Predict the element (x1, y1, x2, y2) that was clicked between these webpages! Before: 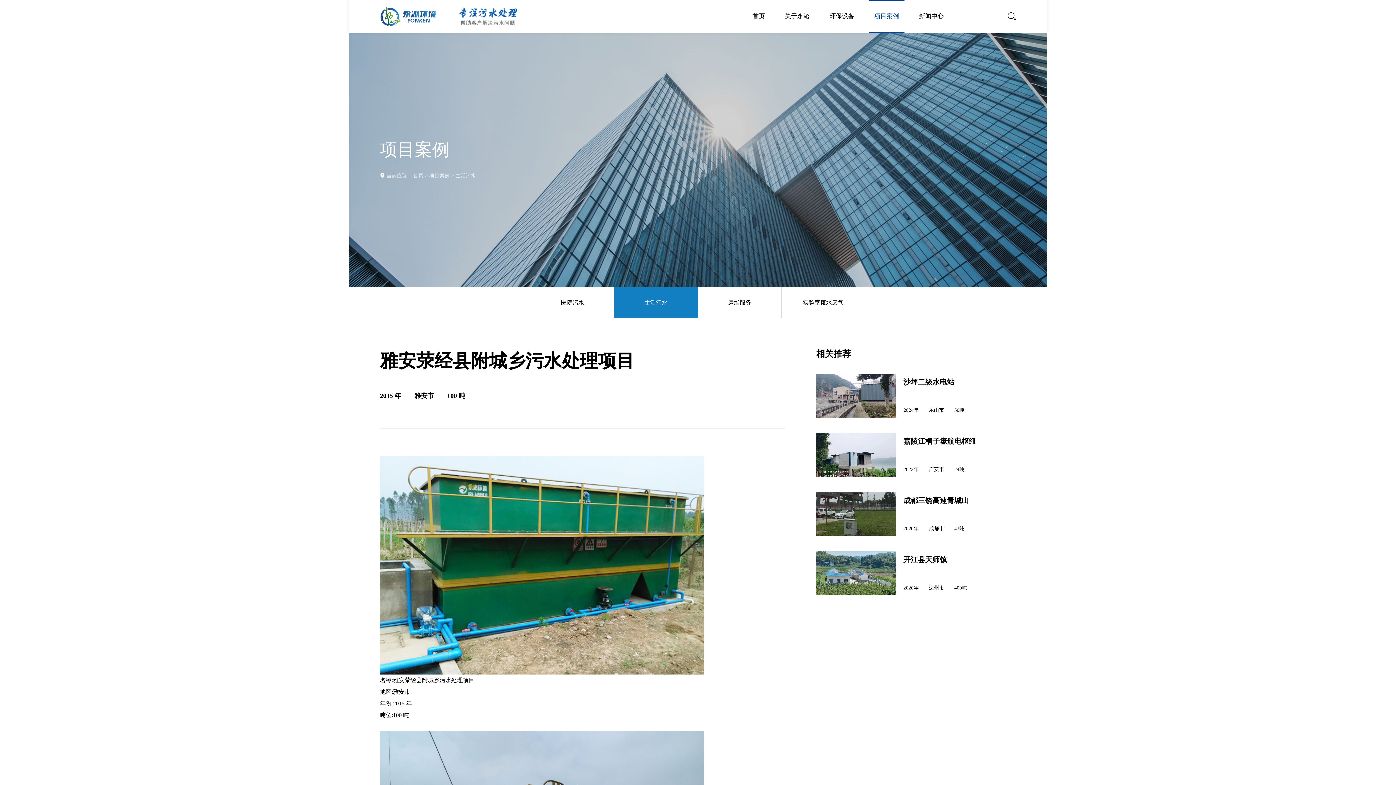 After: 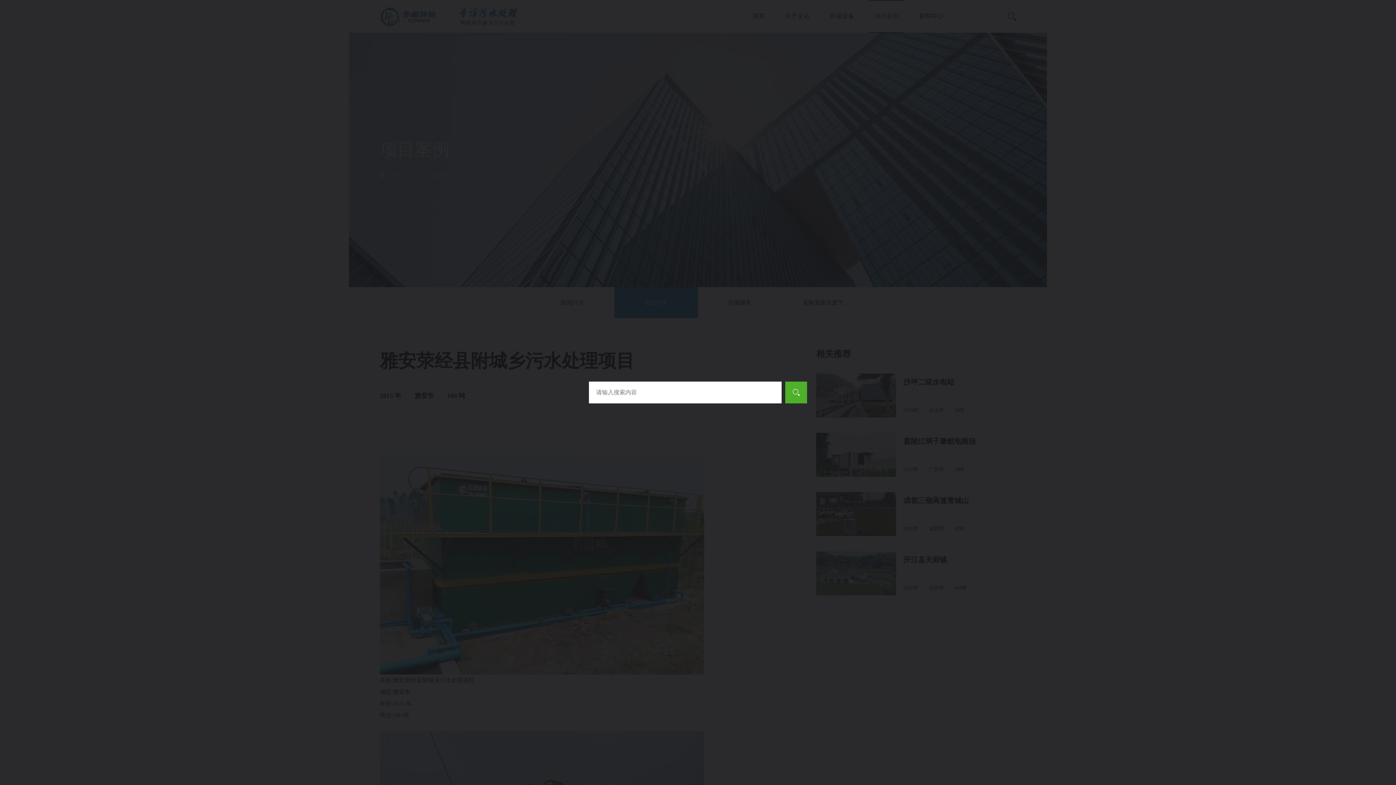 Action: bbox: (1007, 0, 1016, 32)